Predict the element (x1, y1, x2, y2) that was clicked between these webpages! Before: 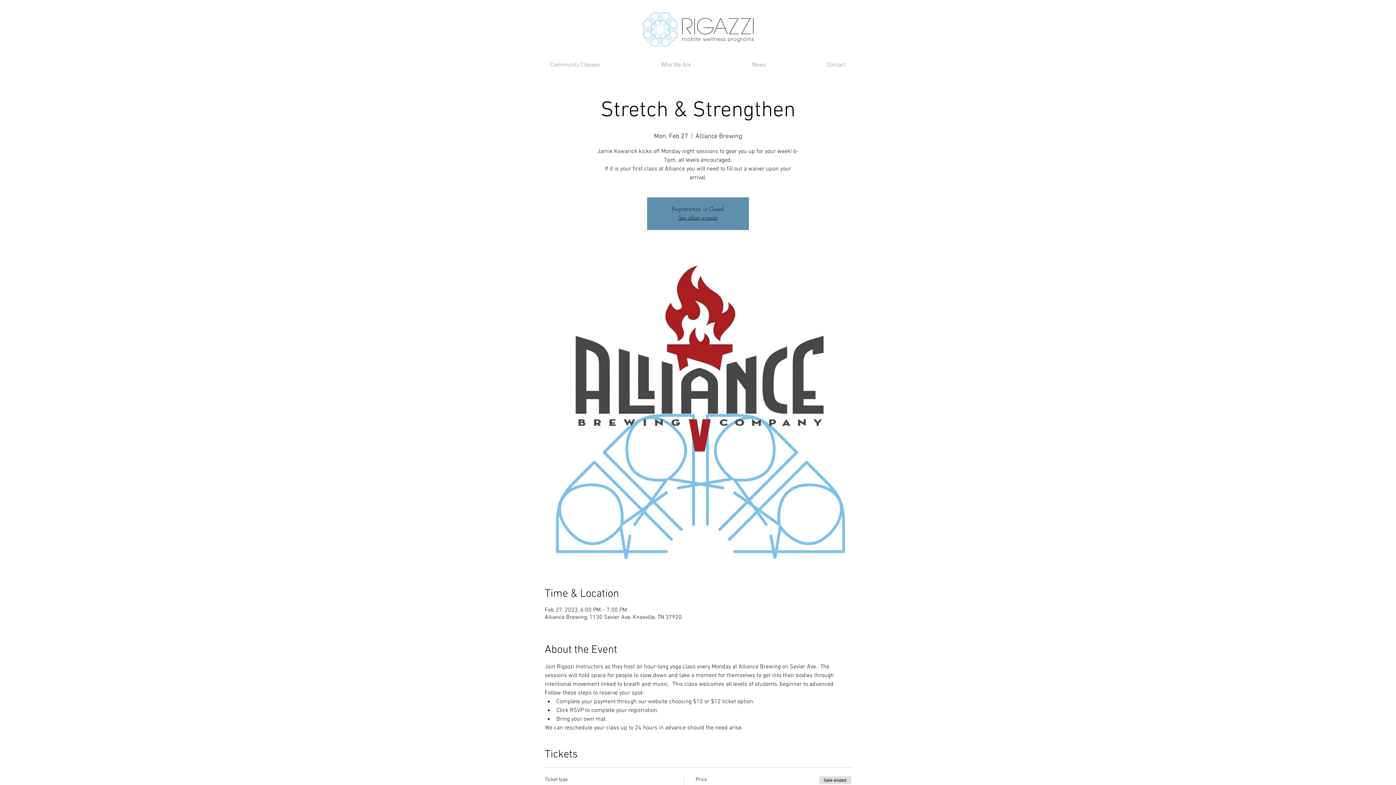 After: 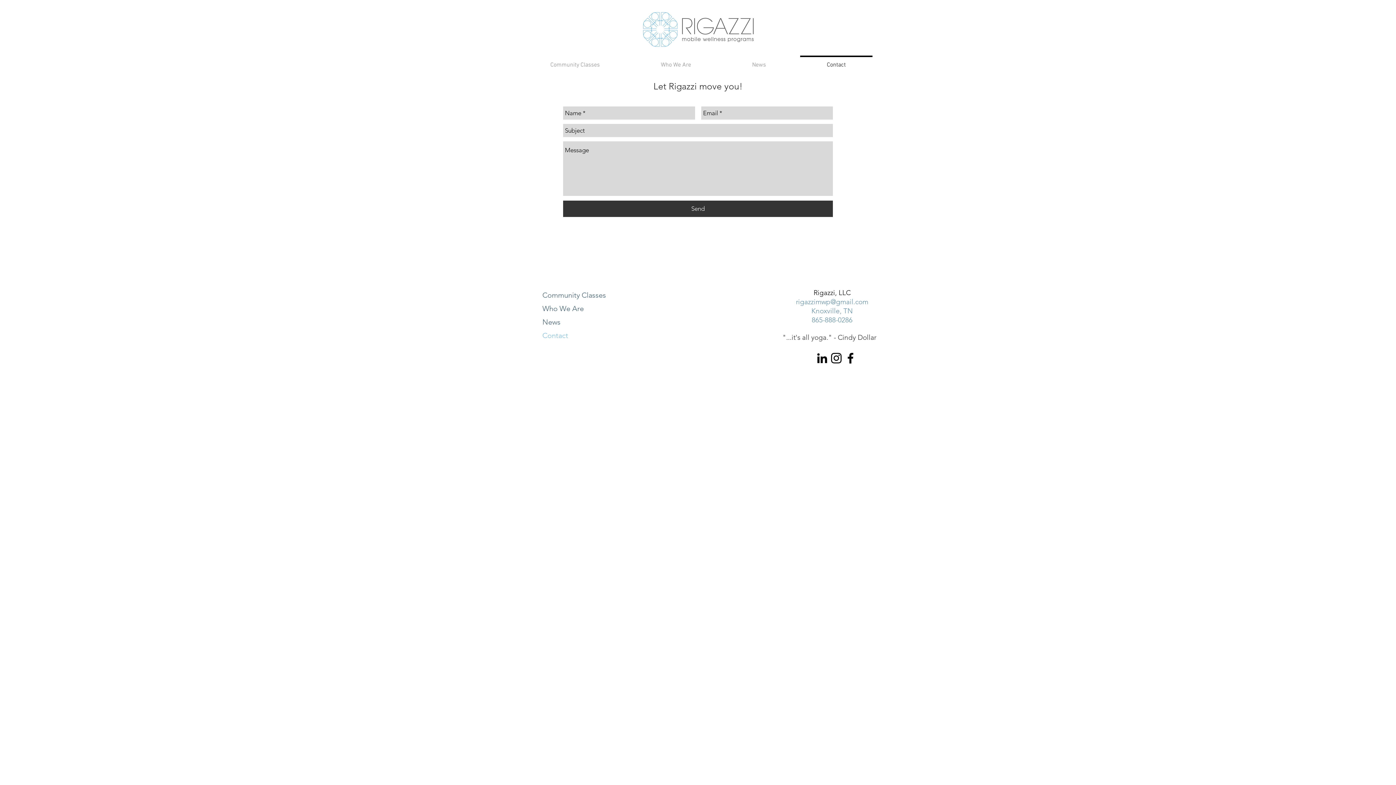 Action: label: Contact bbox: (796, 55, 876, 68)